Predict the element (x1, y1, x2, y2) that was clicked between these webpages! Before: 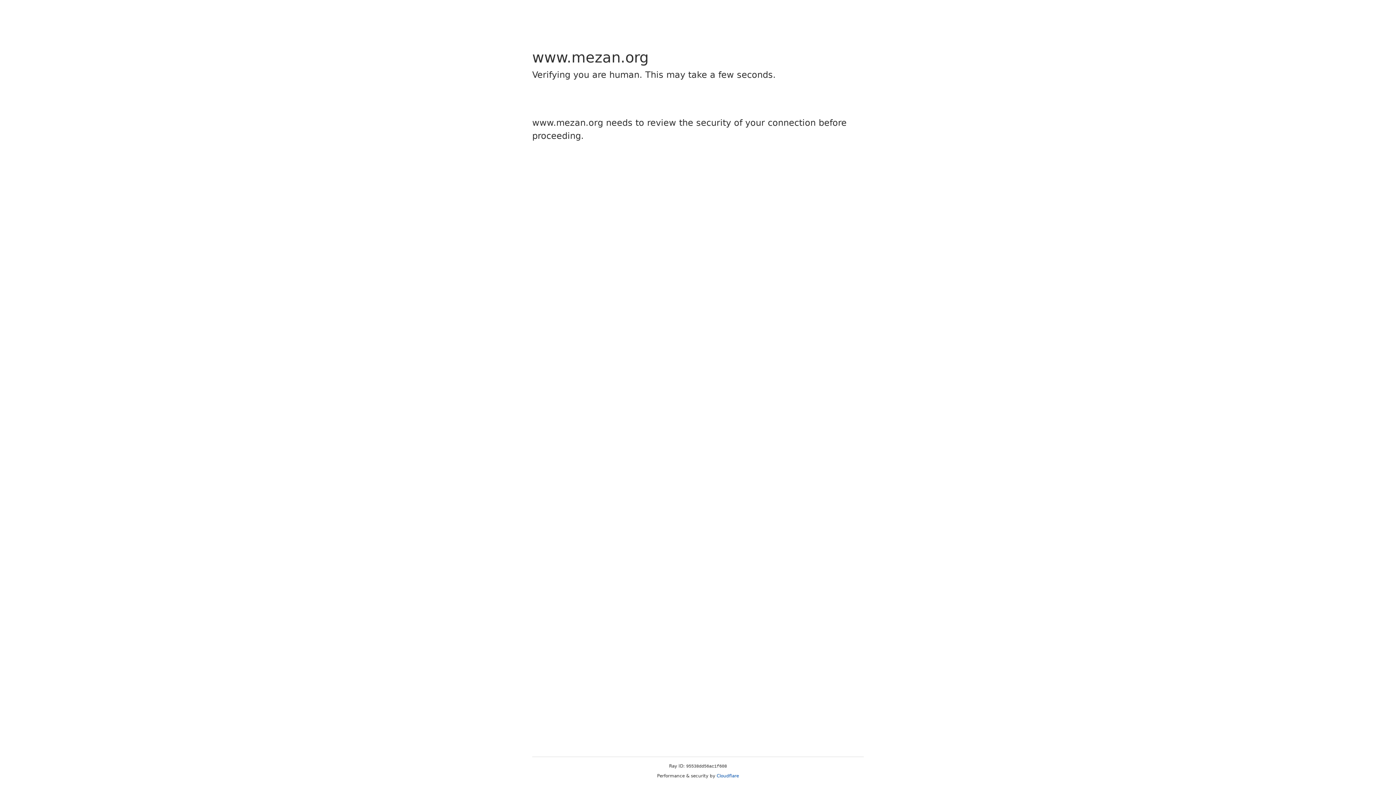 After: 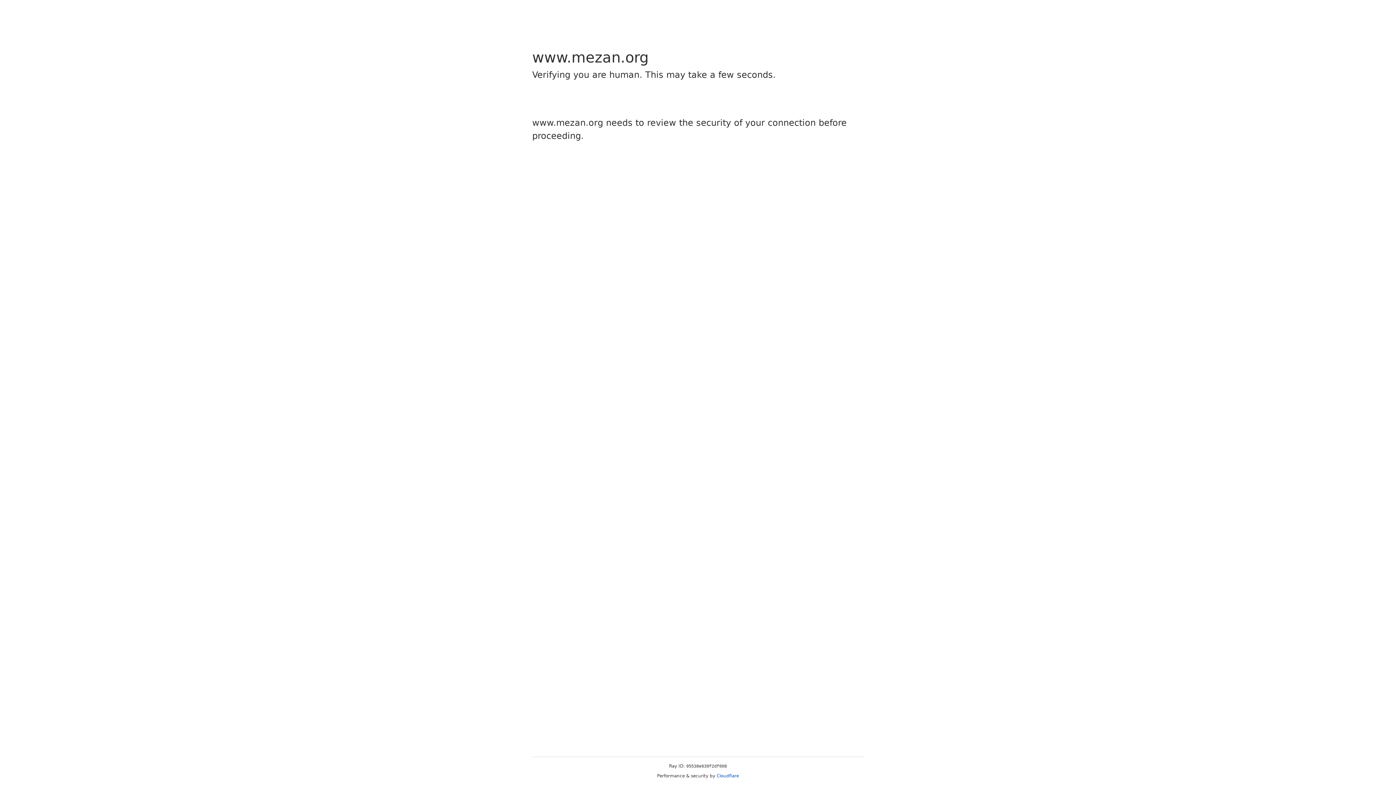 Action: bbox: (716, 773, 739, 778) label: Cloudflare